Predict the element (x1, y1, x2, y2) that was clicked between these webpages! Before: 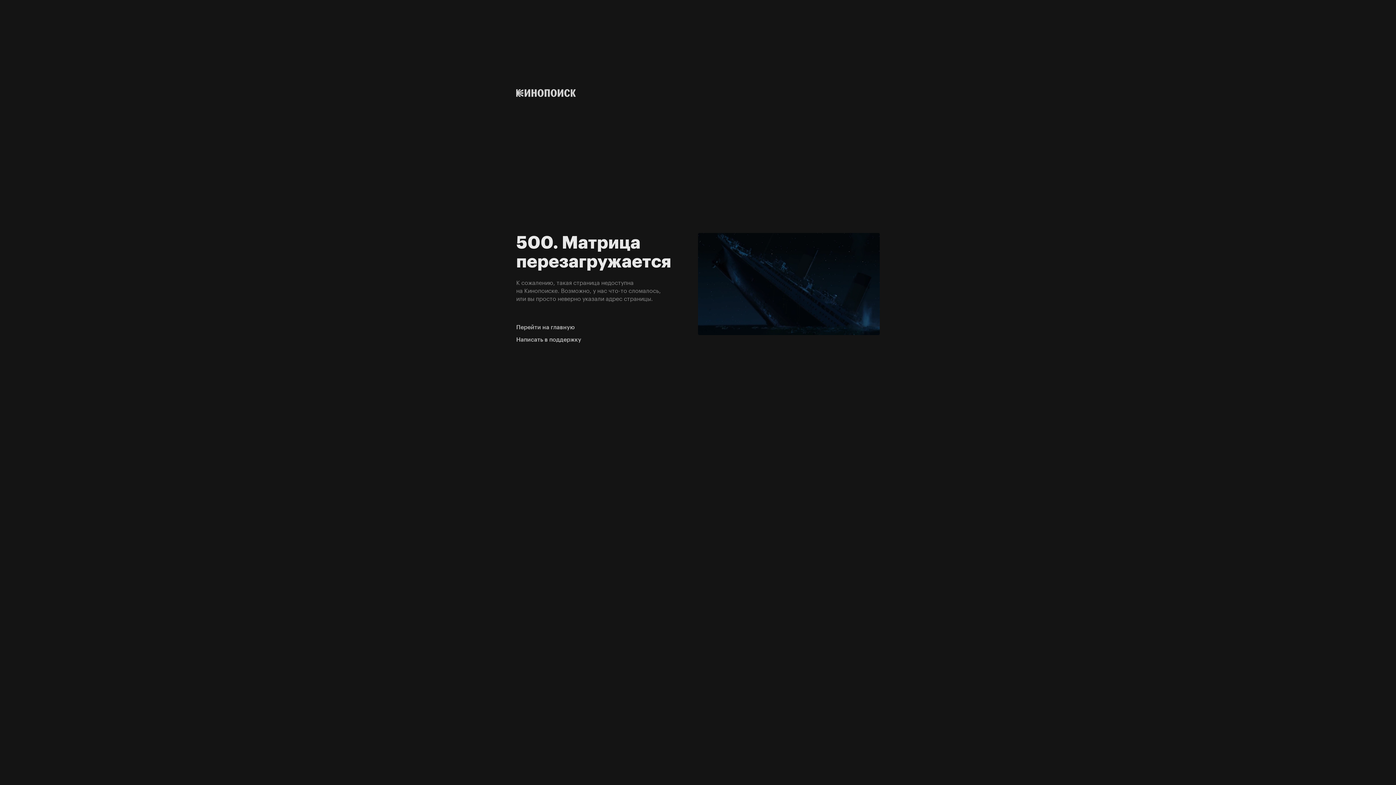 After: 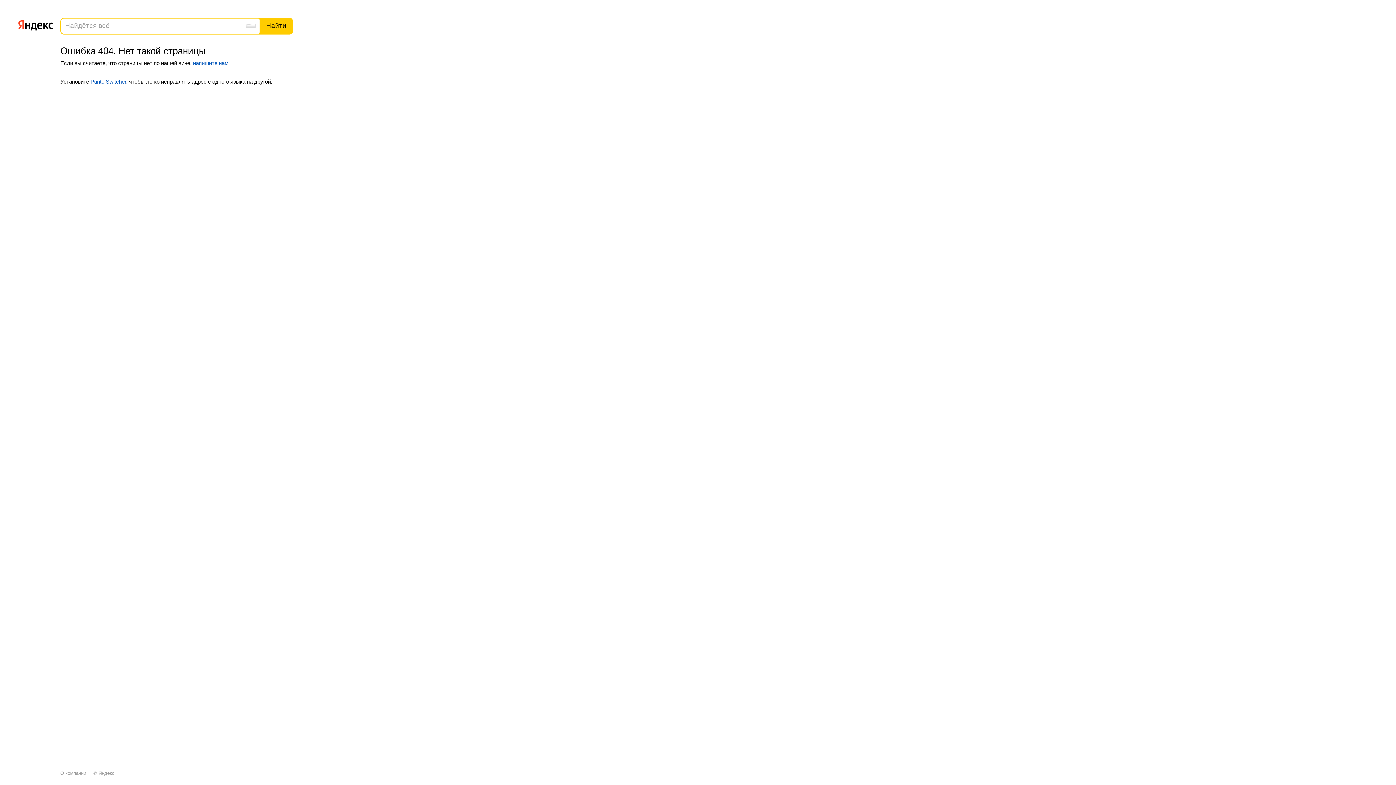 Action: bbox: (516, 336, 665, 343) label: Написать в поддержку